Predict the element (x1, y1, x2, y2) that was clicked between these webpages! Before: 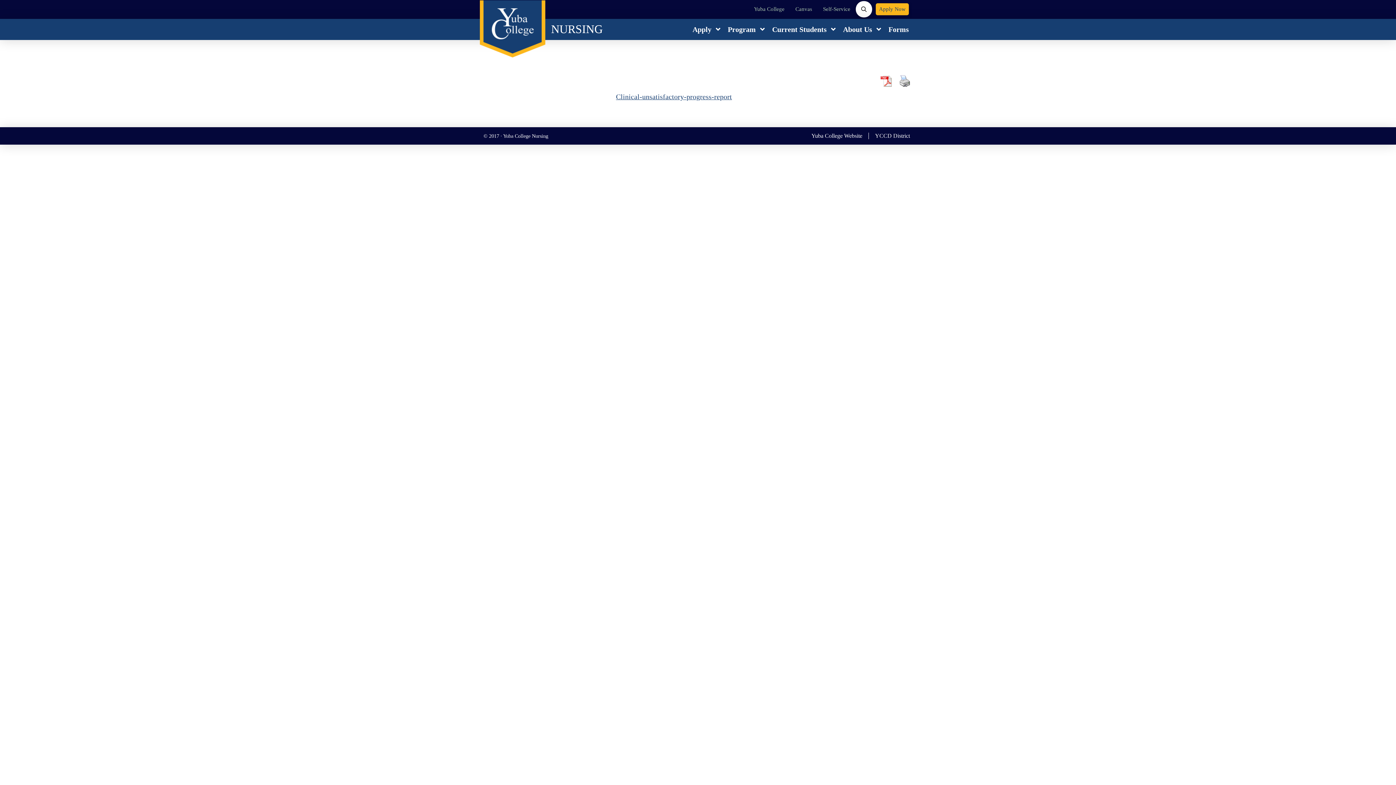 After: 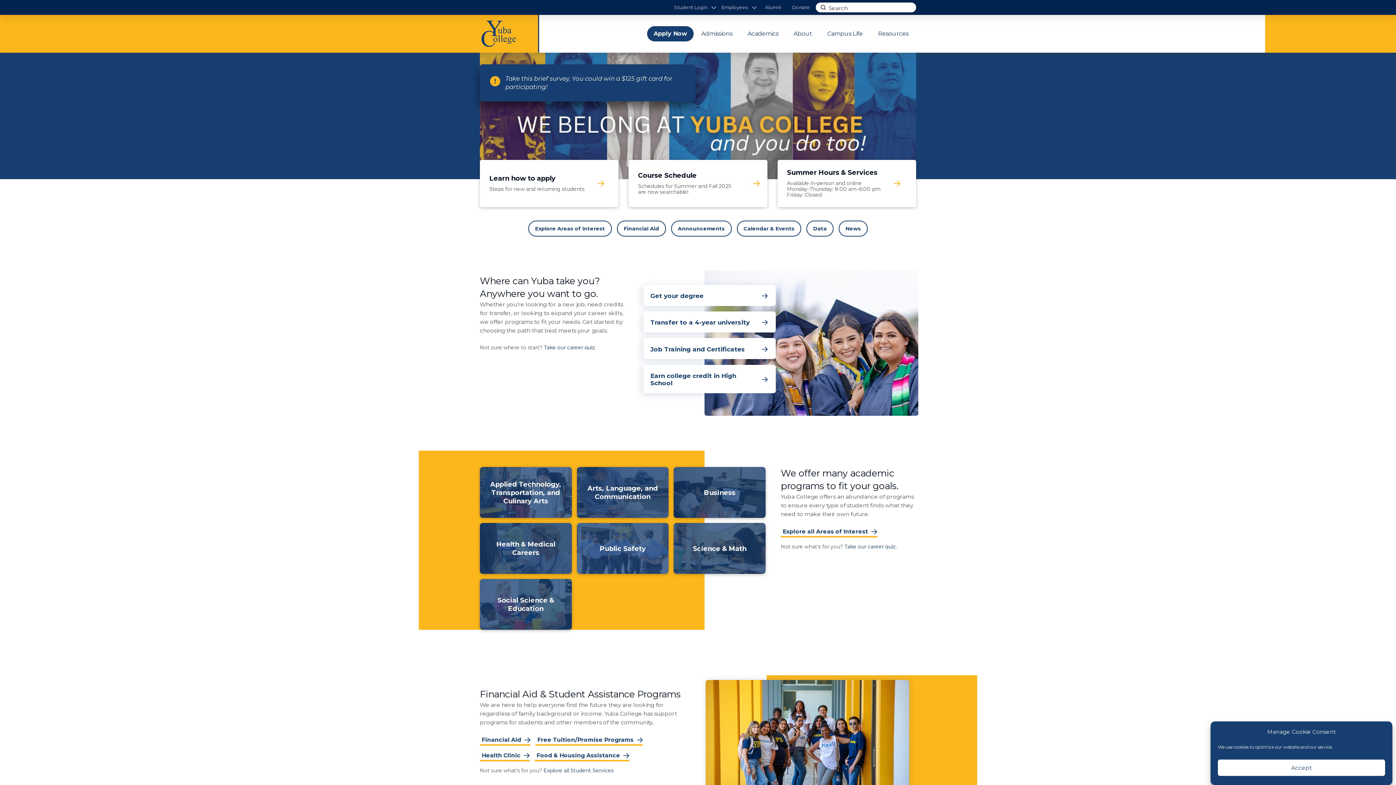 Action: bbox: (805, 132, 869, 139) label: Yuba College Website